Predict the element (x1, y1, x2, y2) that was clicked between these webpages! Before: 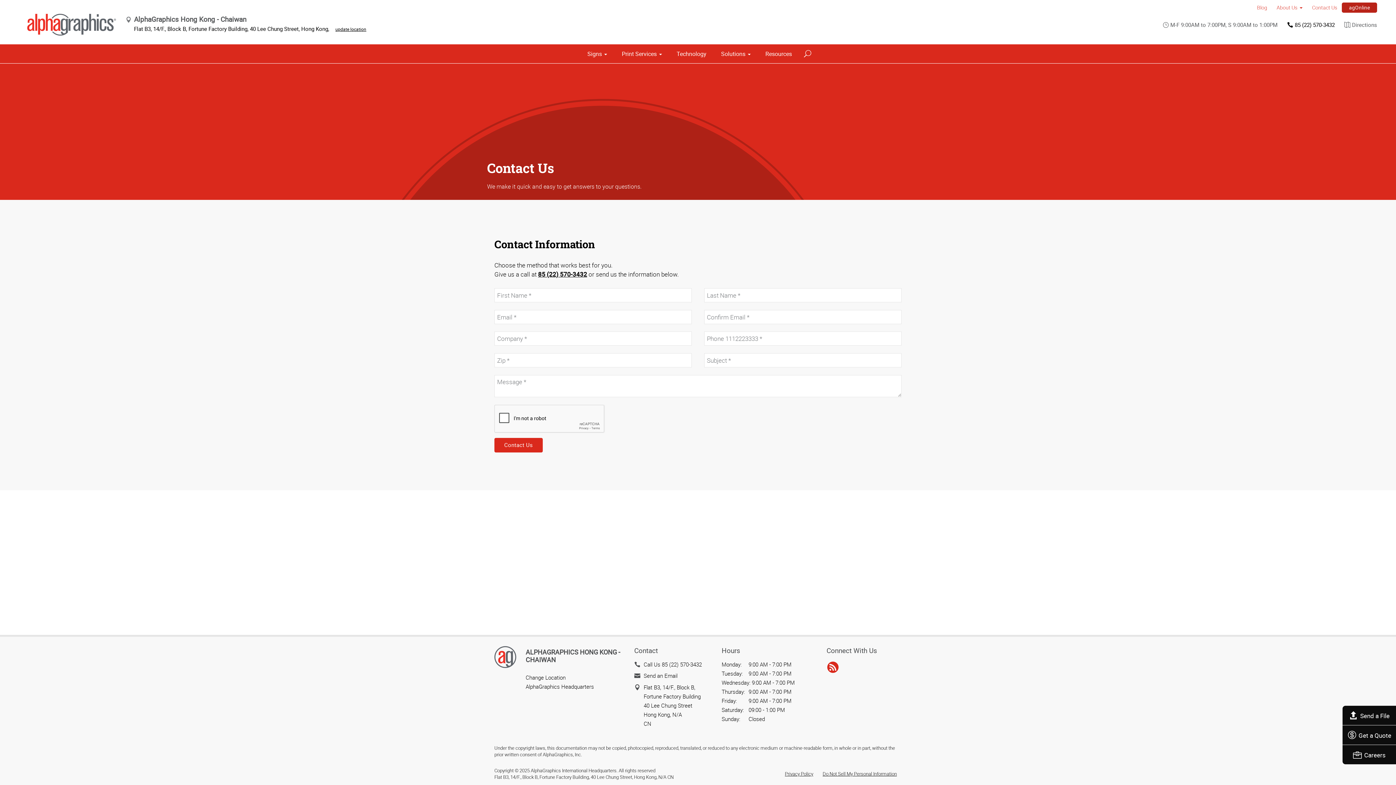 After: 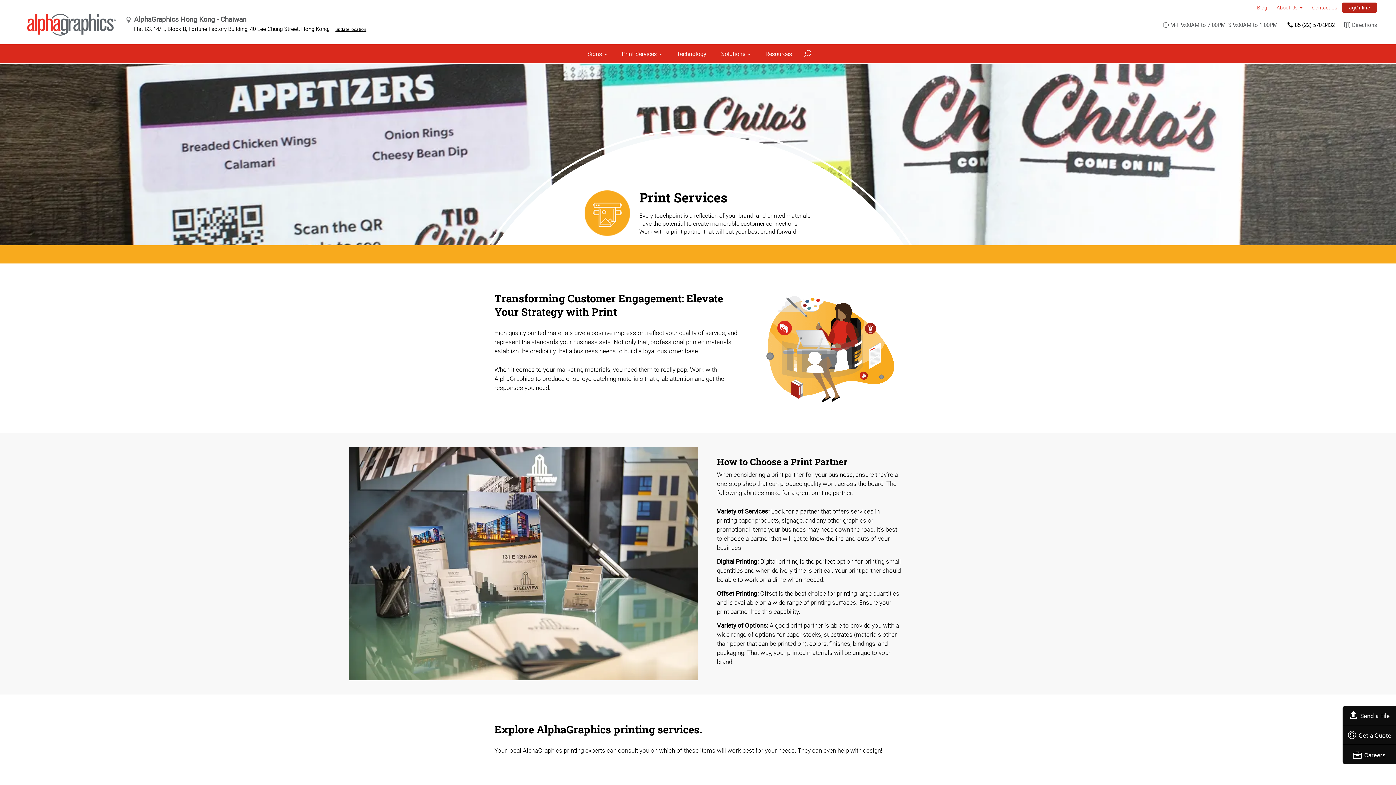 Action: label: Print Services bbox: (617, 44, 666, 63)